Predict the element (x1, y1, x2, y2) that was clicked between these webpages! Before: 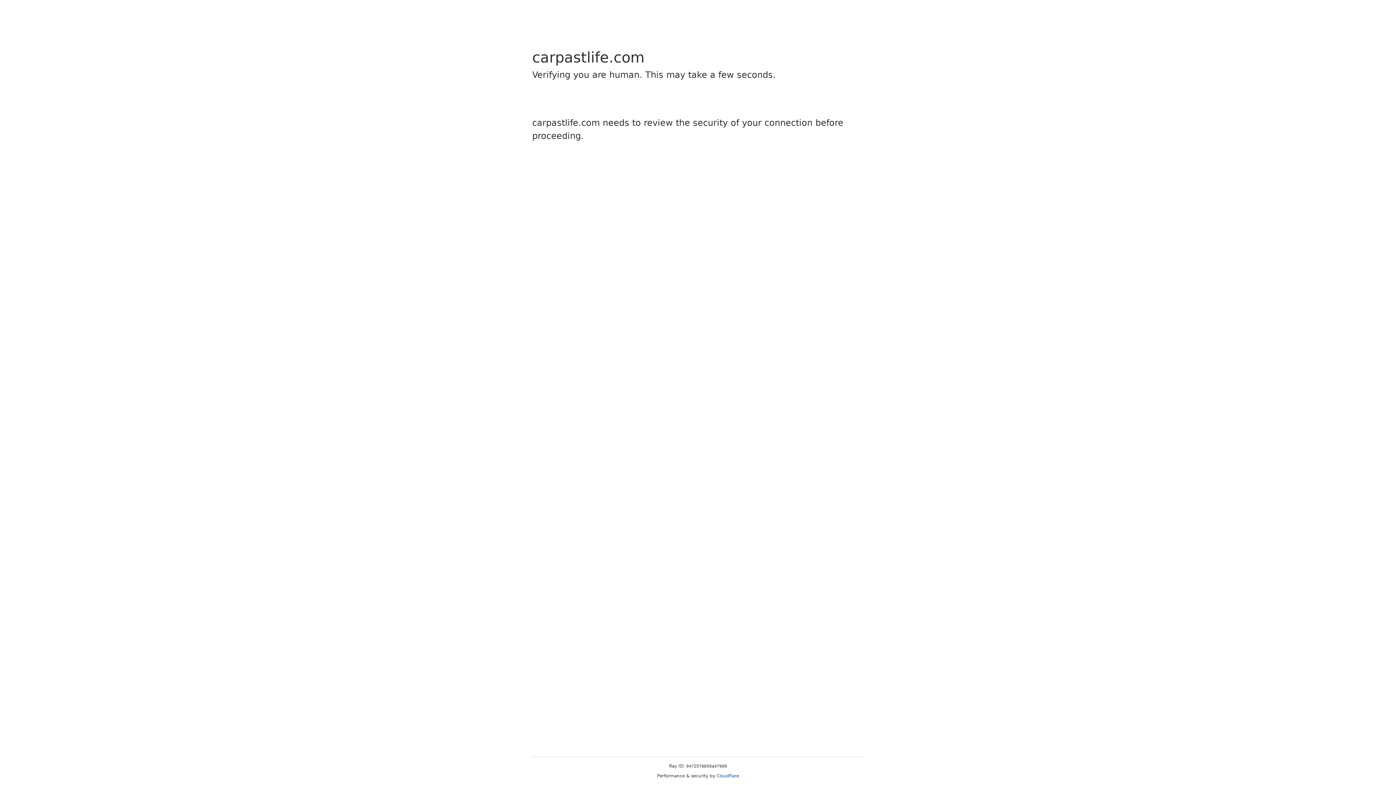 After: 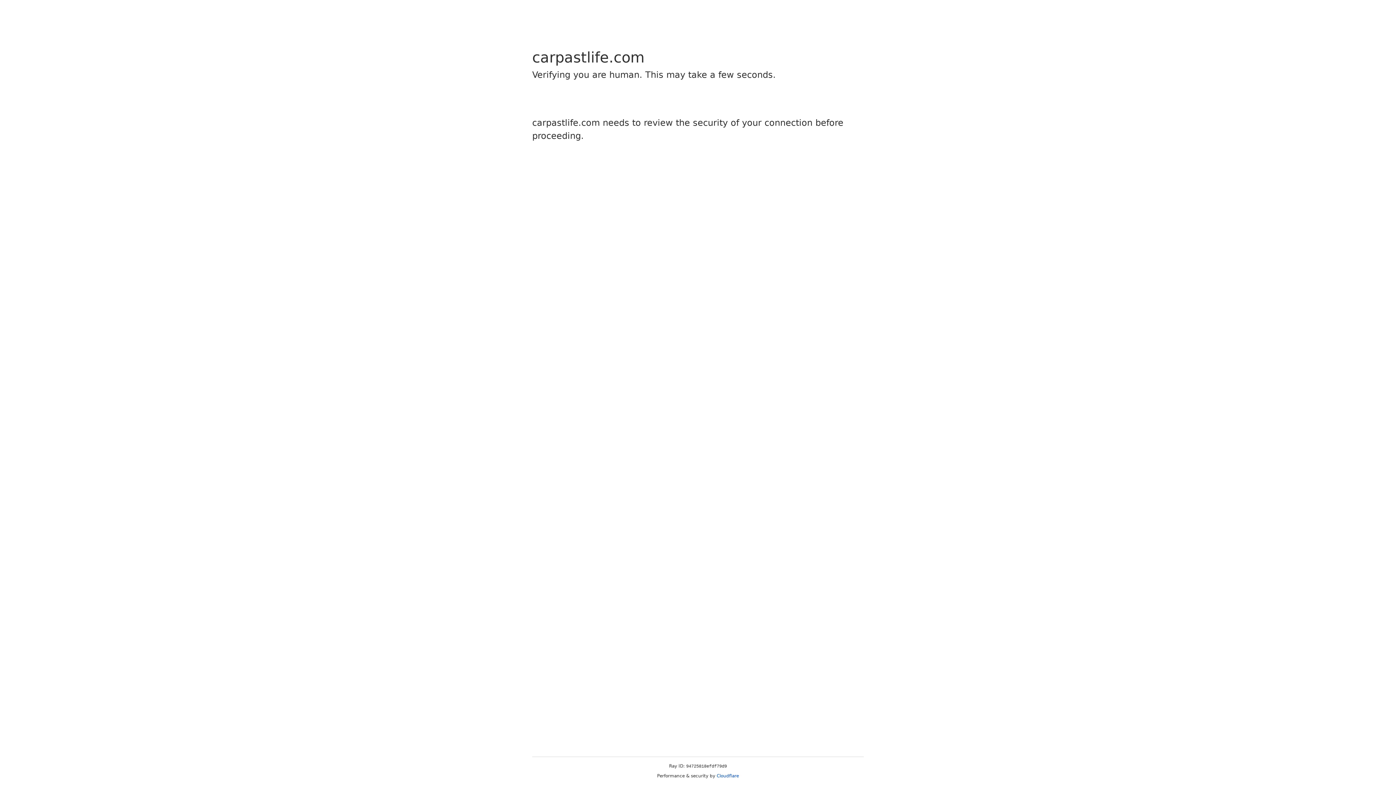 Action: bbox: (716, 773, 739, 778) label: Cloudflare